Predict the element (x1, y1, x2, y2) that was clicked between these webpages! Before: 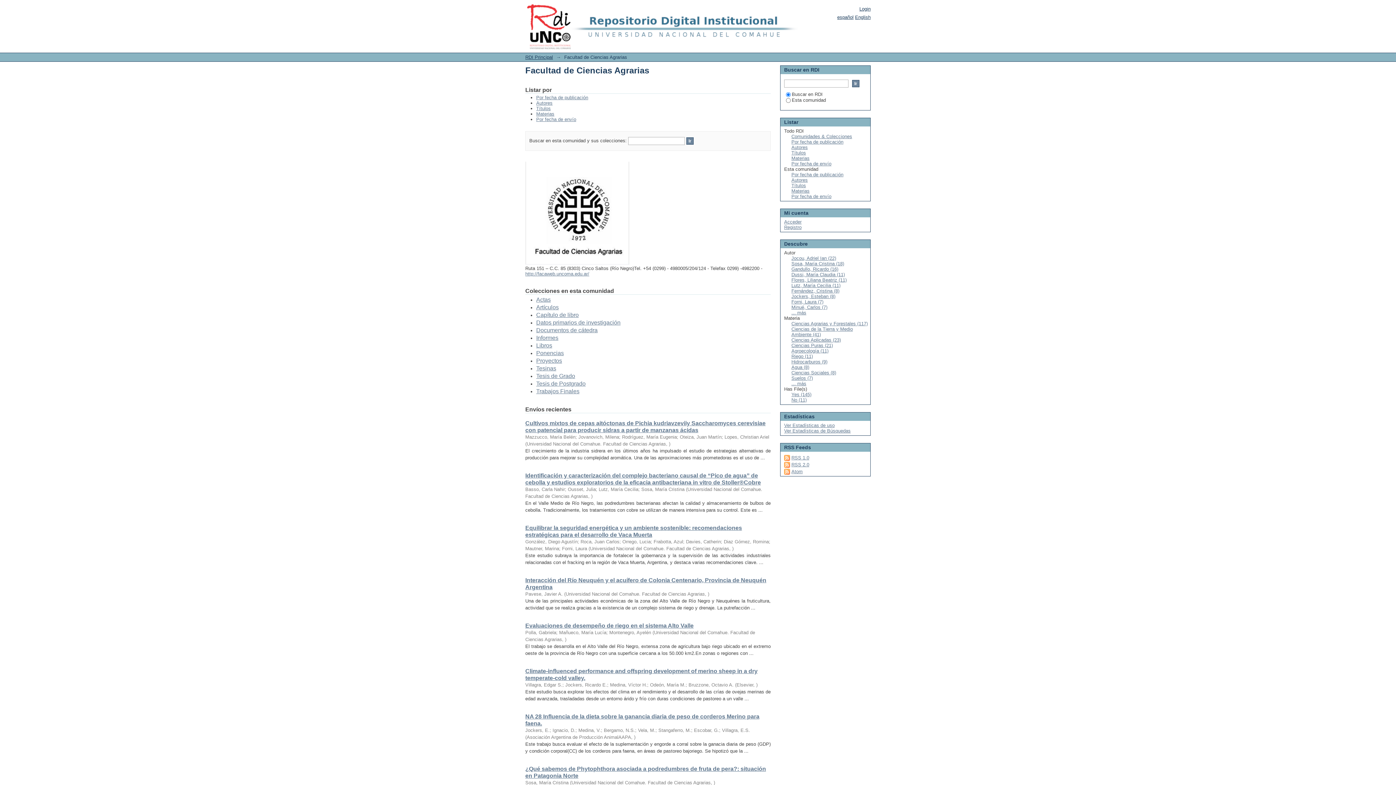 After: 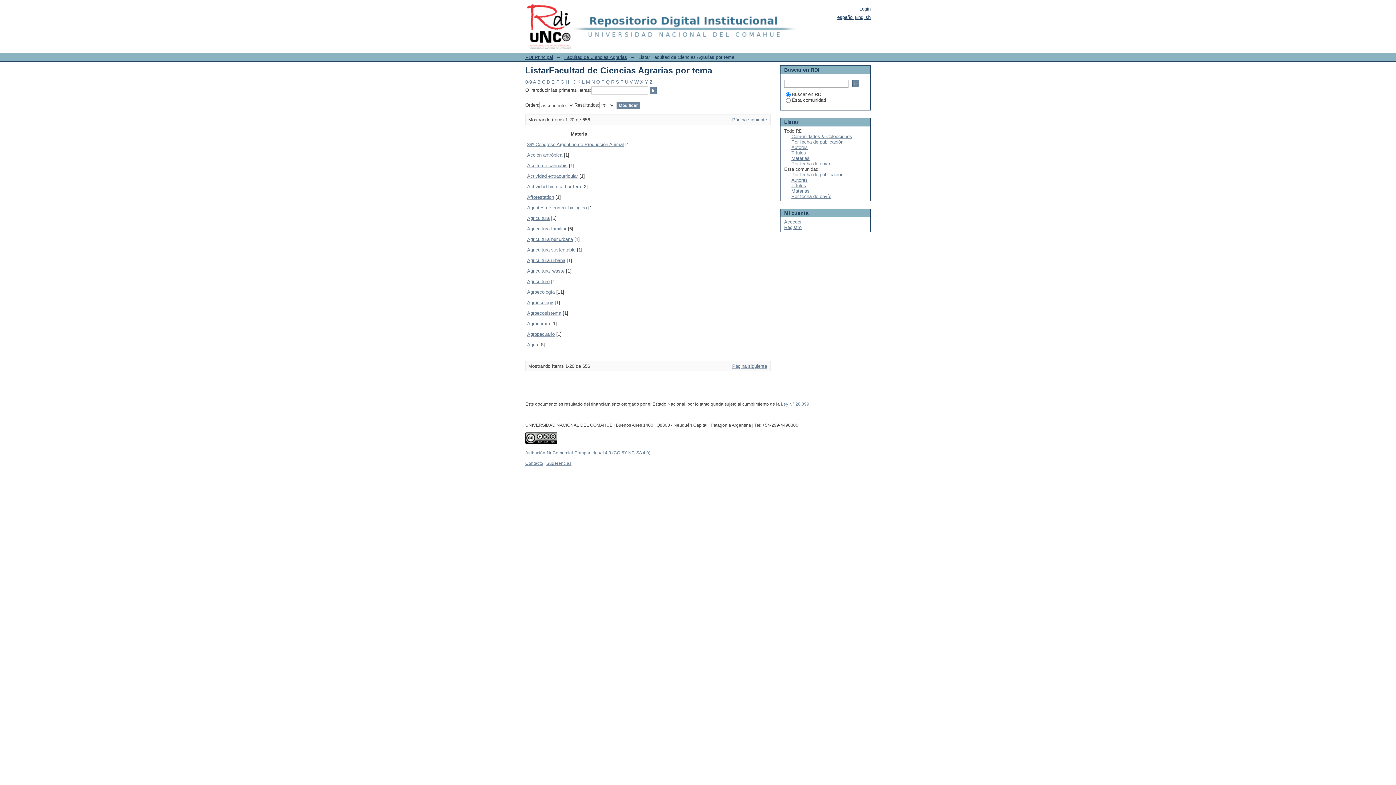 Action: bbox: (791, 188, 809, 193) label: Materias